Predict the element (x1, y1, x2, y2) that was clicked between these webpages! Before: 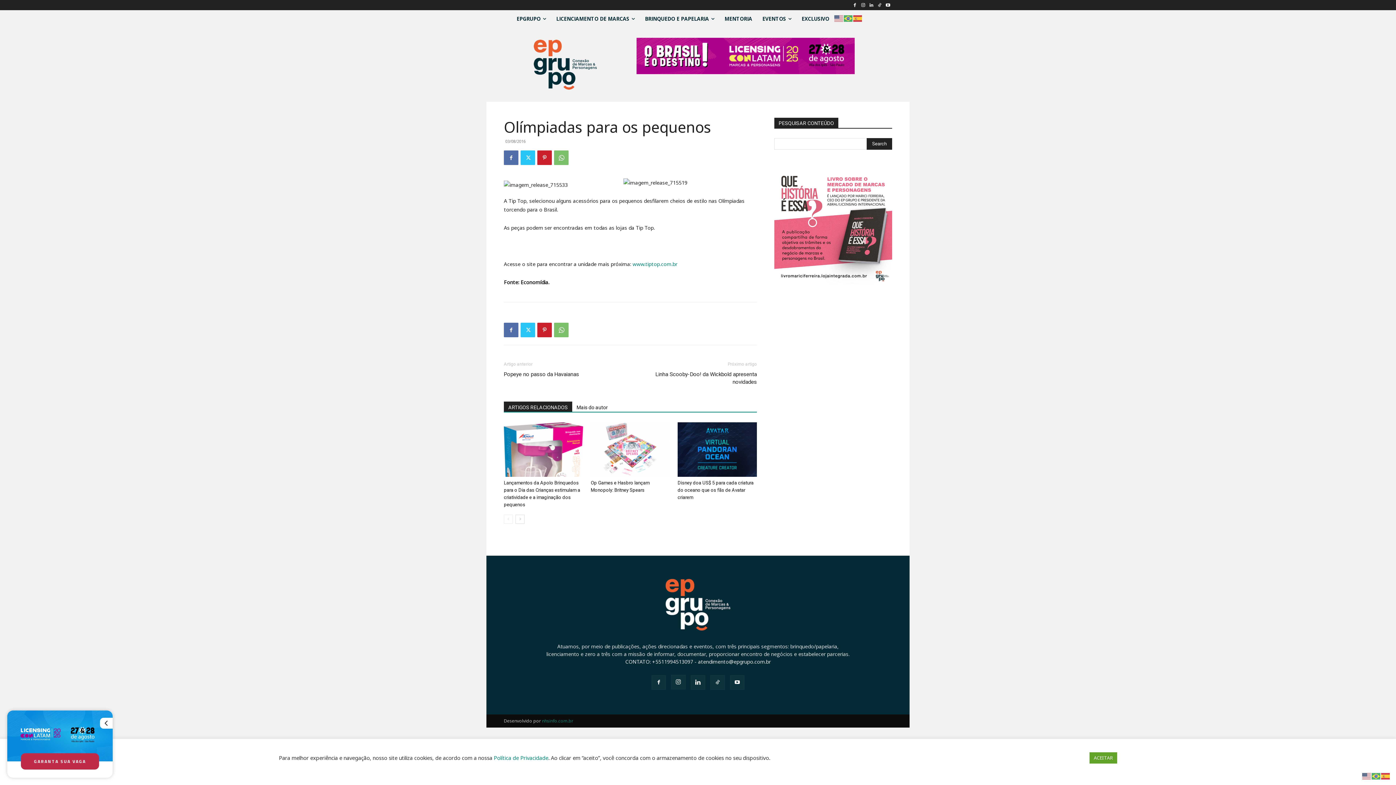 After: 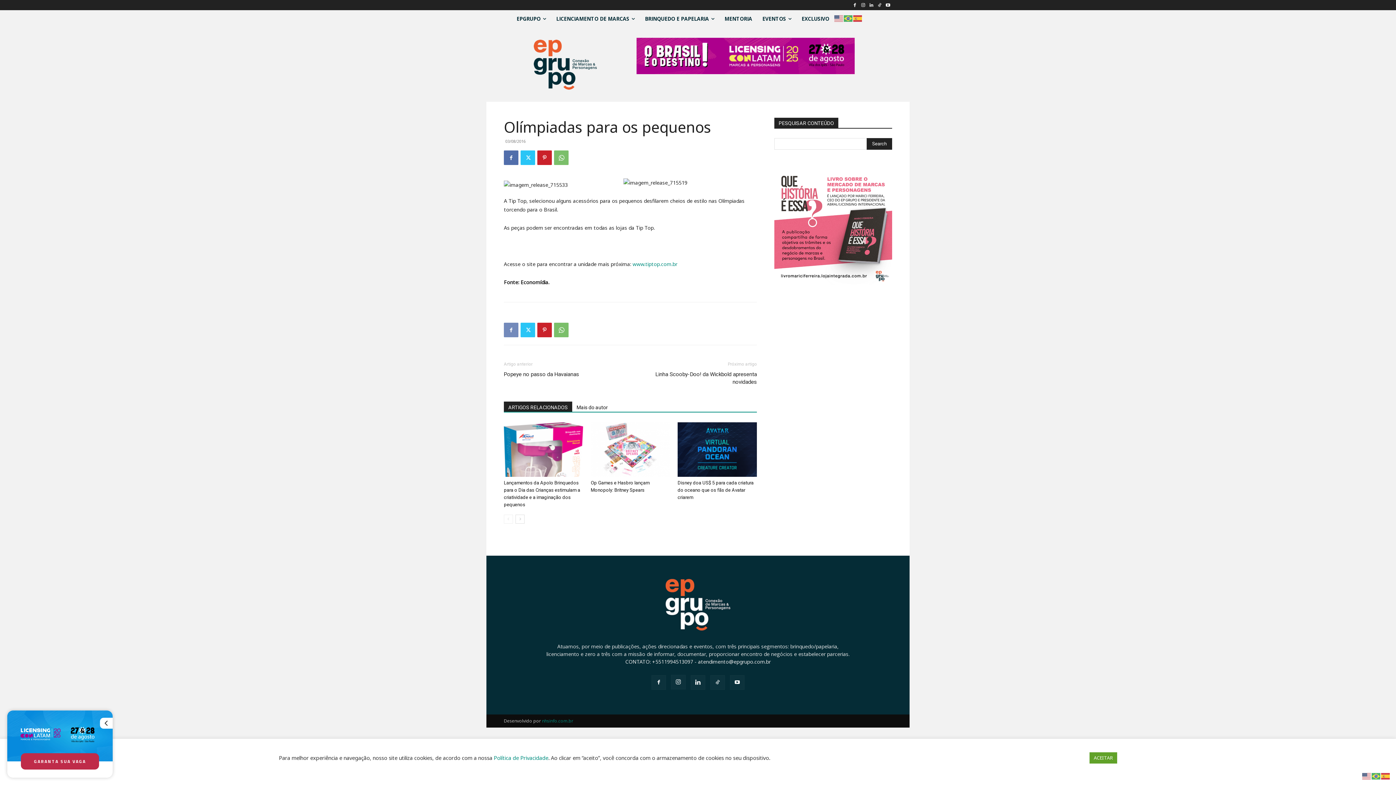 Action: bbox: (504, 322, 518, 337)